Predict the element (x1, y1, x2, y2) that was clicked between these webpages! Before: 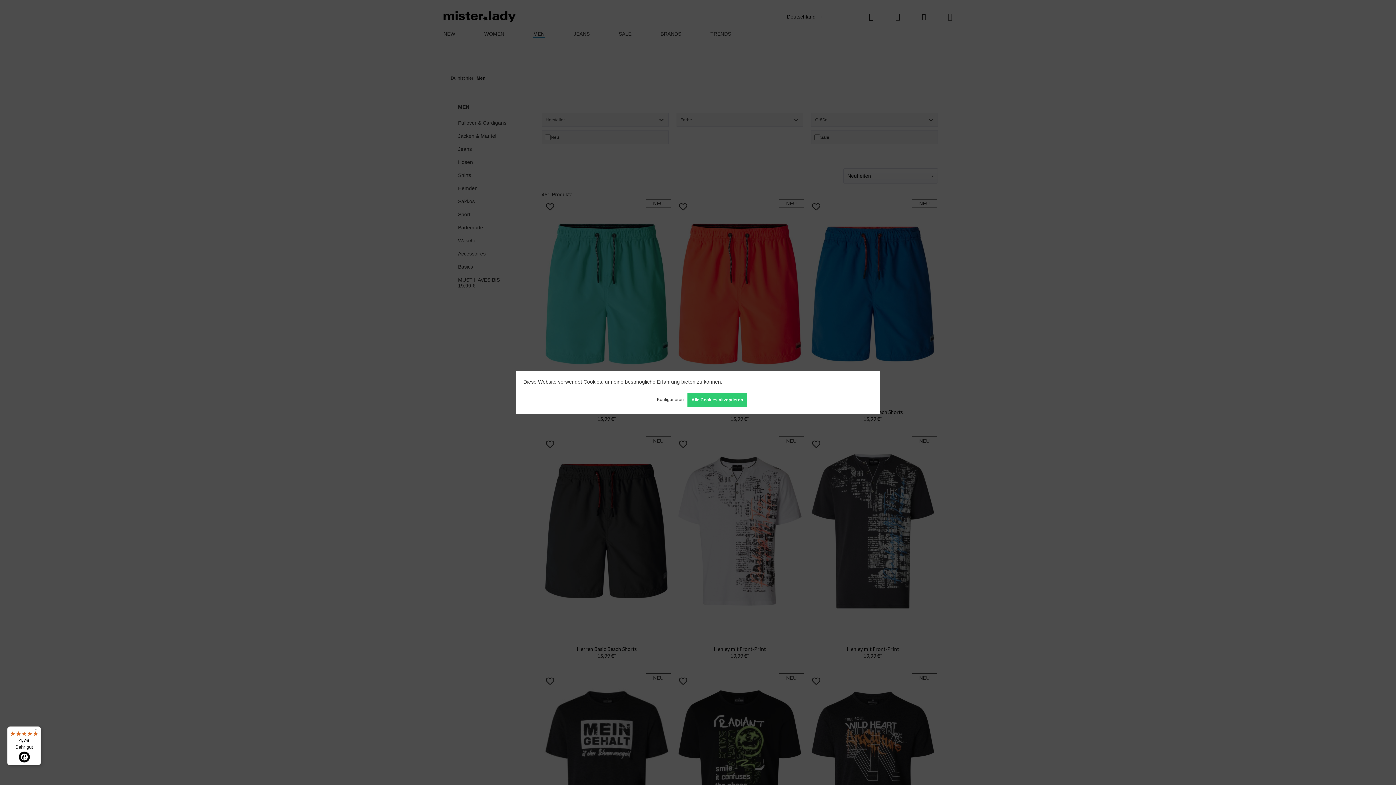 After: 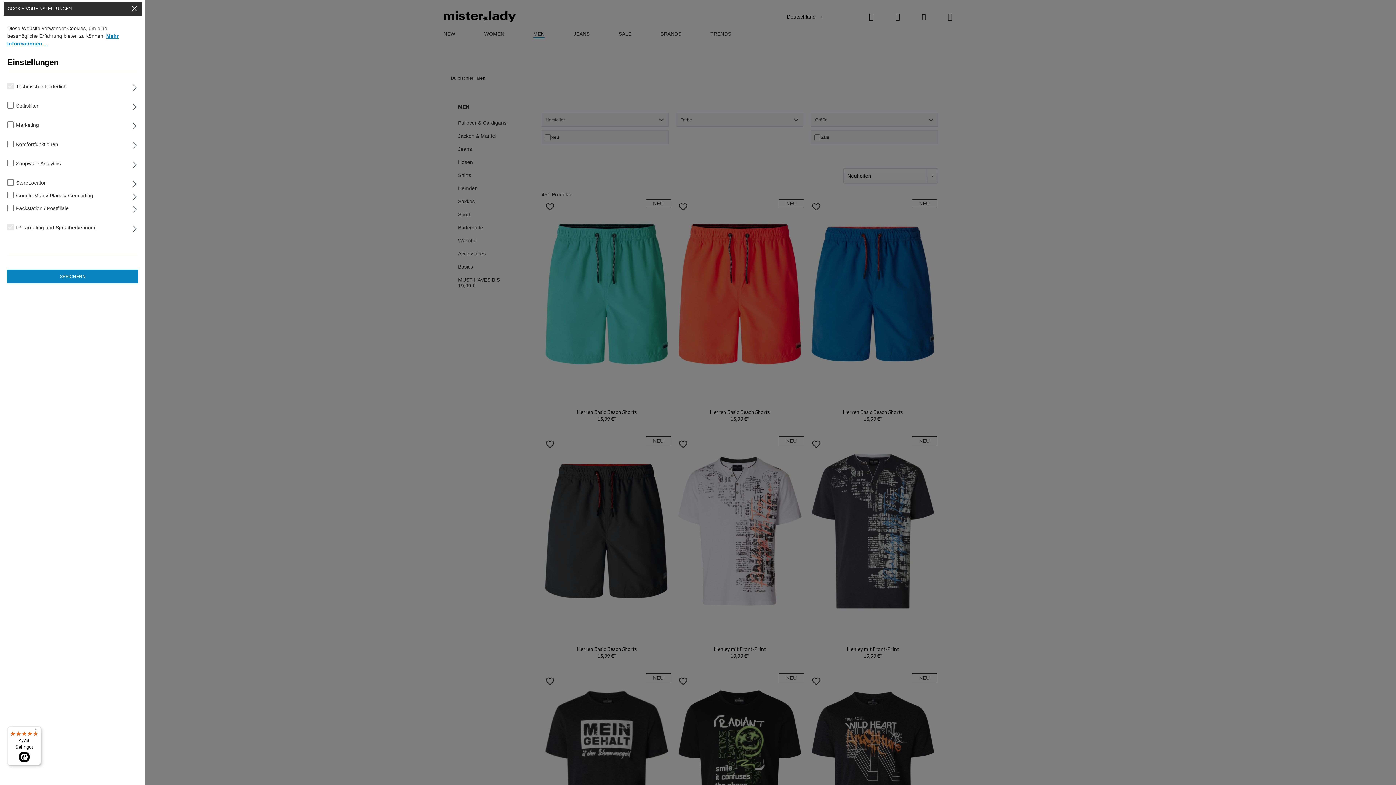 Action: label: Konfigurieren bbox: (653, 393, 687, 406)